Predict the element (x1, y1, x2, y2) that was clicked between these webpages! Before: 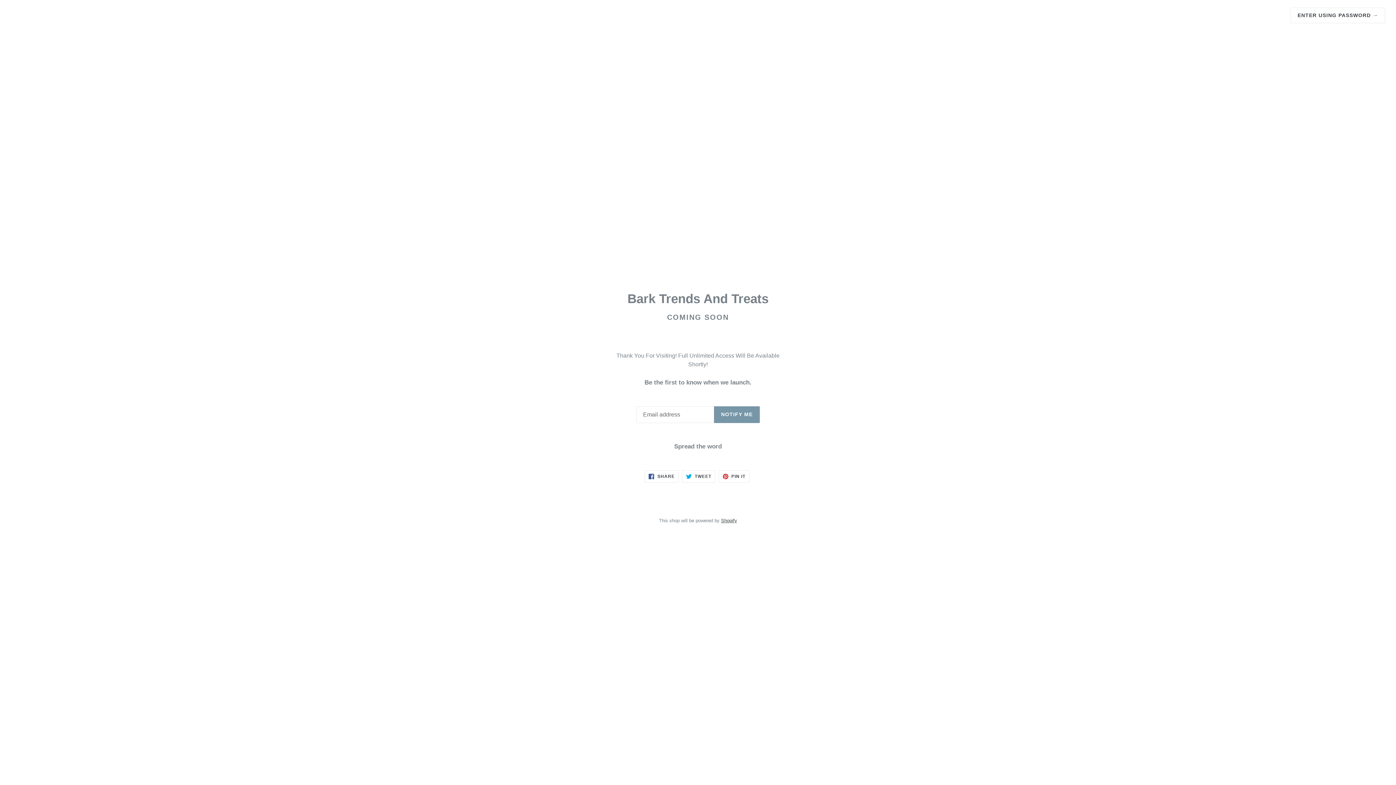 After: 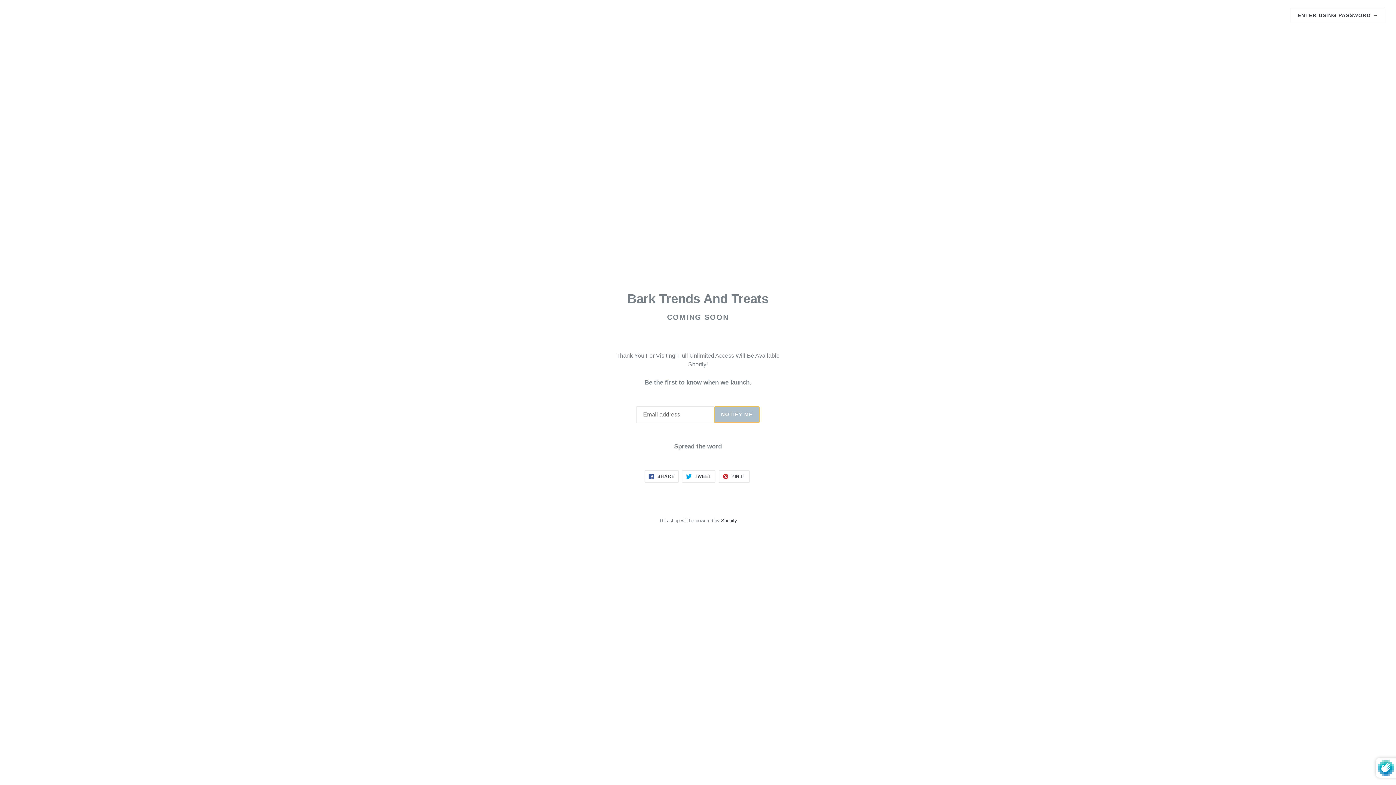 Action: label: NOTIFY ME bbox: (714, 406, 759, 423)